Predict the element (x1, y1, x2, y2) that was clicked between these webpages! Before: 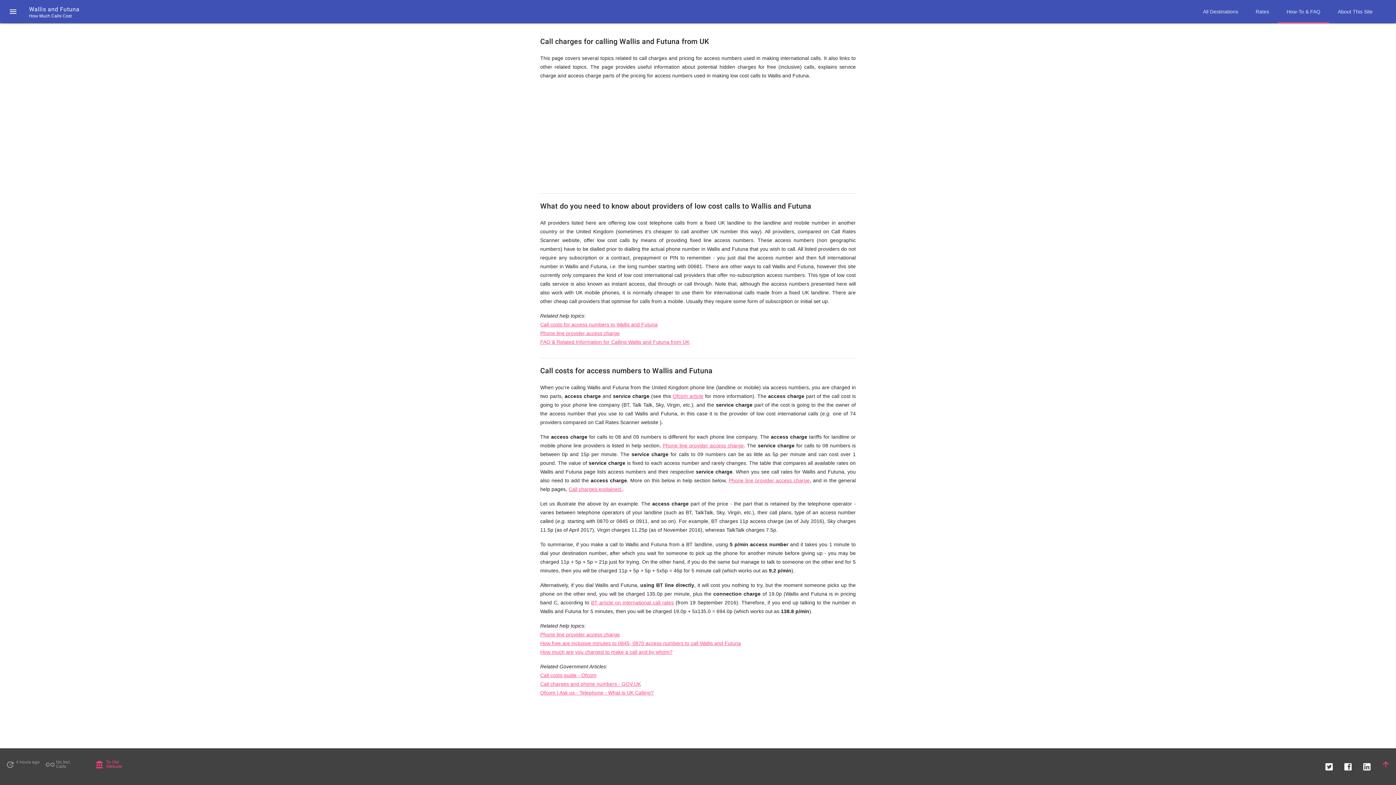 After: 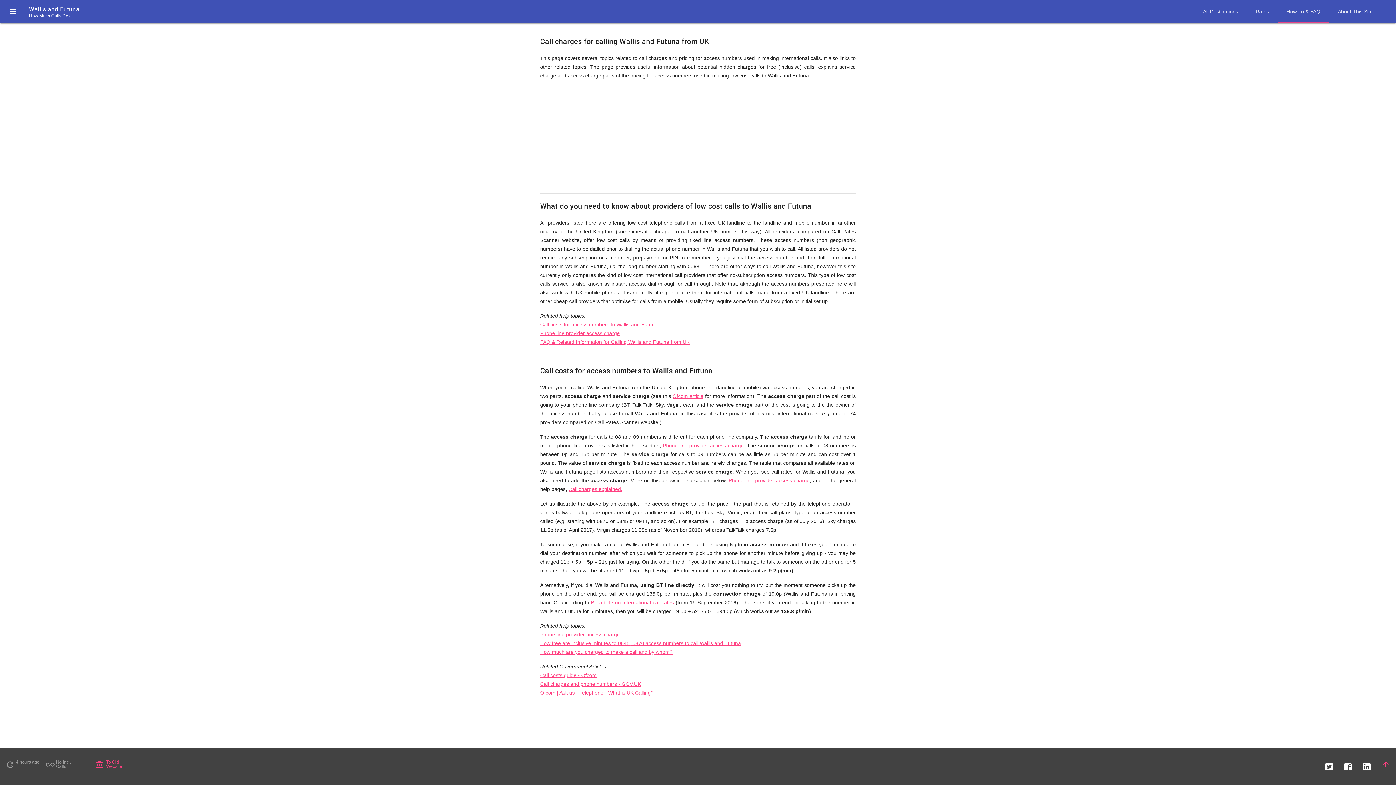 Action: bbox: (540, 690, 653, 696) label: Ofcom | Ask us - Telephone - What is UK Calling?